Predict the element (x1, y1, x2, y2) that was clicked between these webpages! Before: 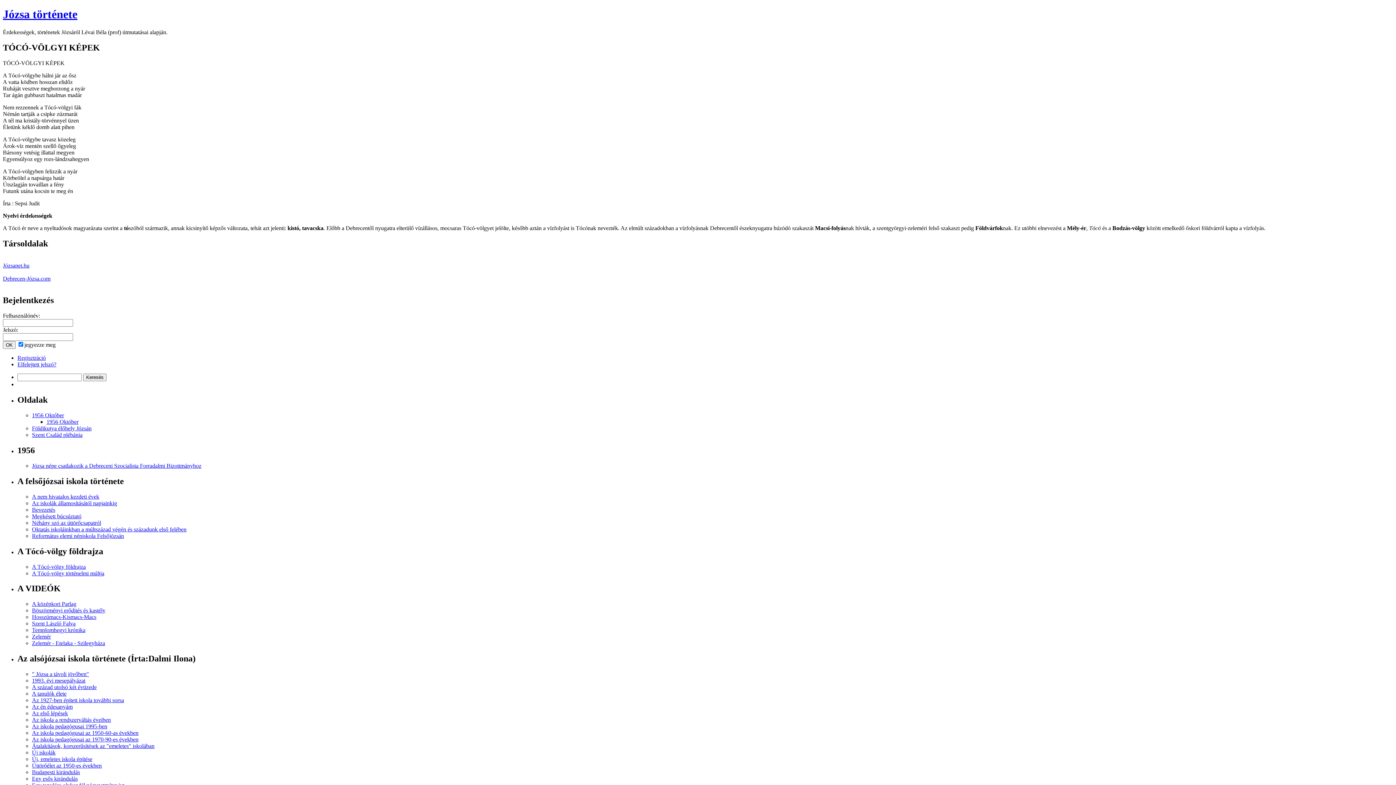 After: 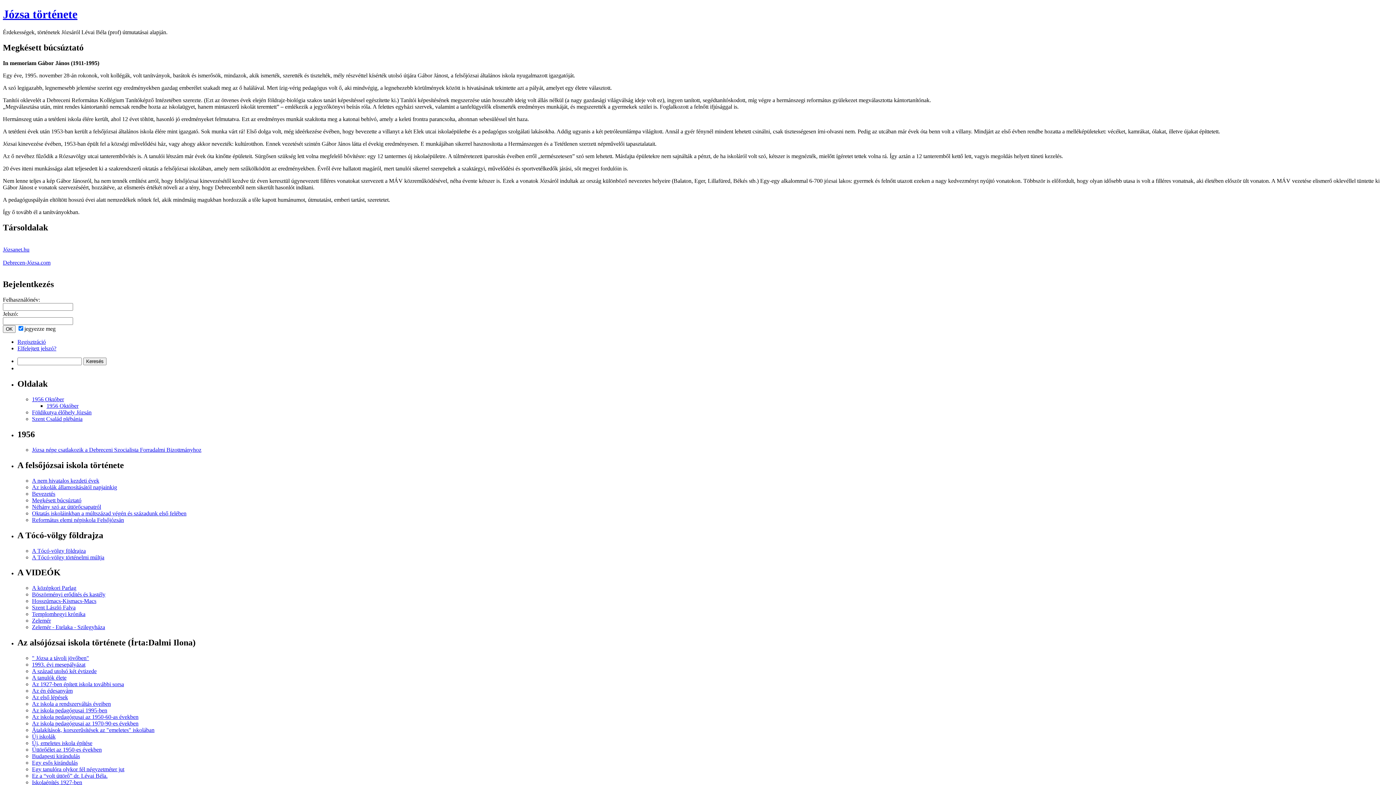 Action: label: Megkésett búcsúztató bbox: (32, 513, 81, 519)